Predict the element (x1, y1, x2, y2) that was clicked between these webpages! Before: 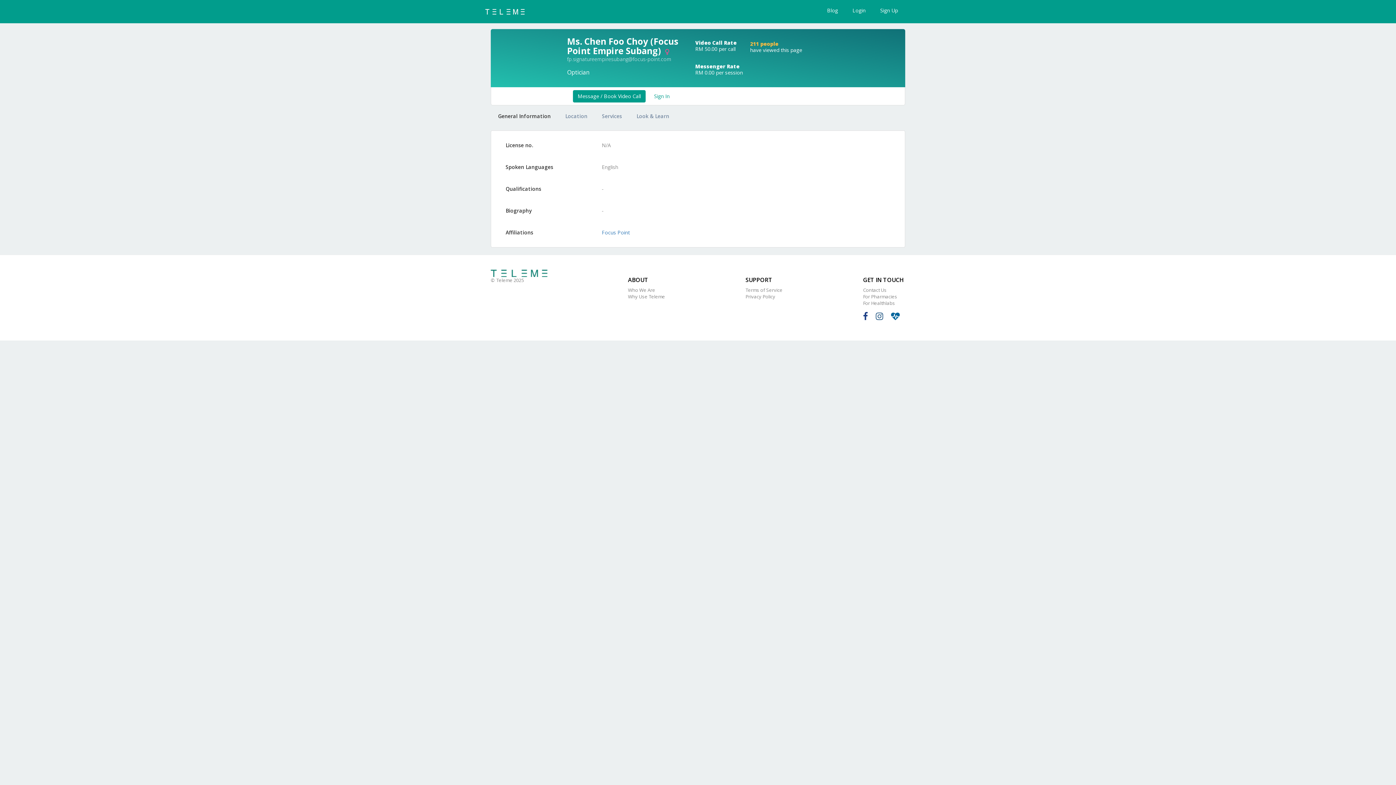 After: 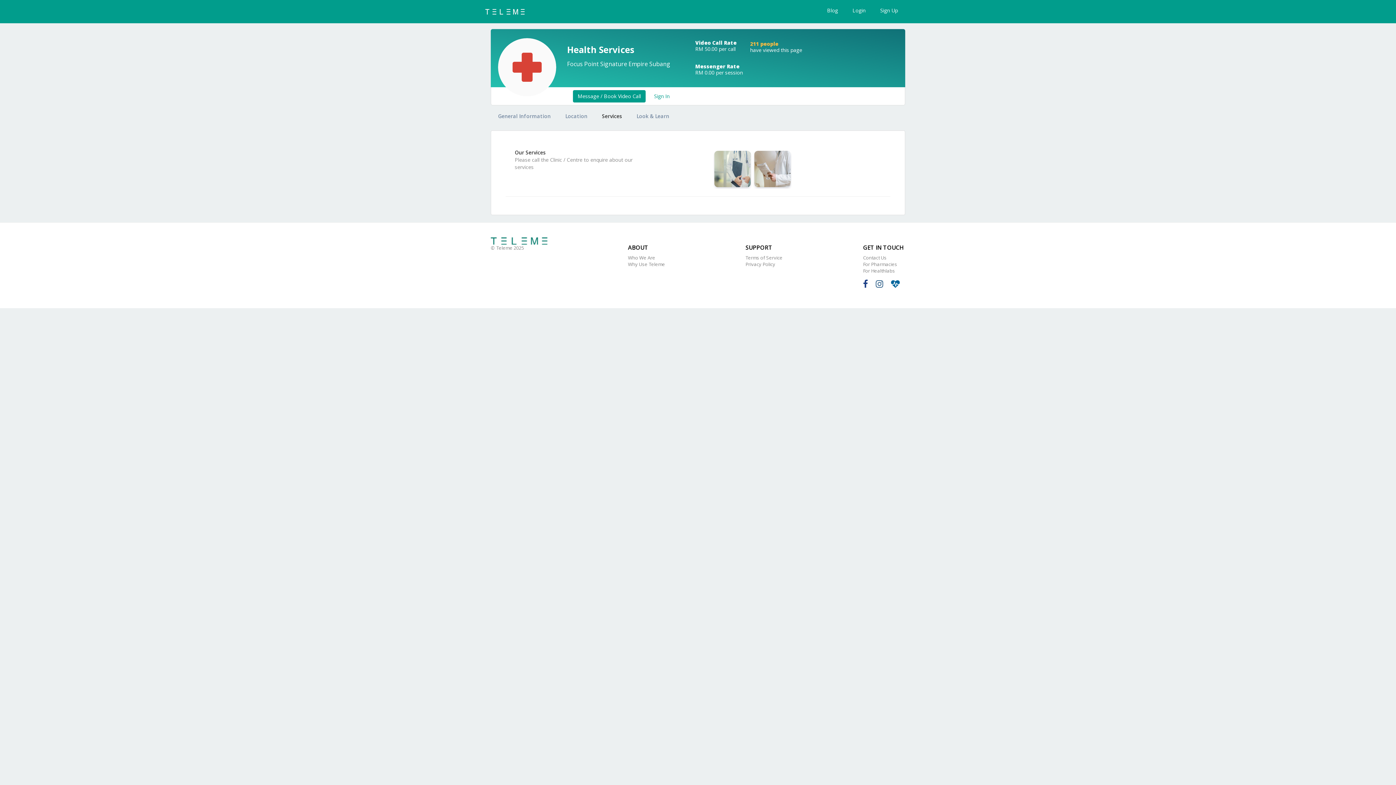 Action: bbox: (594, 105, 629, 127) label: Services